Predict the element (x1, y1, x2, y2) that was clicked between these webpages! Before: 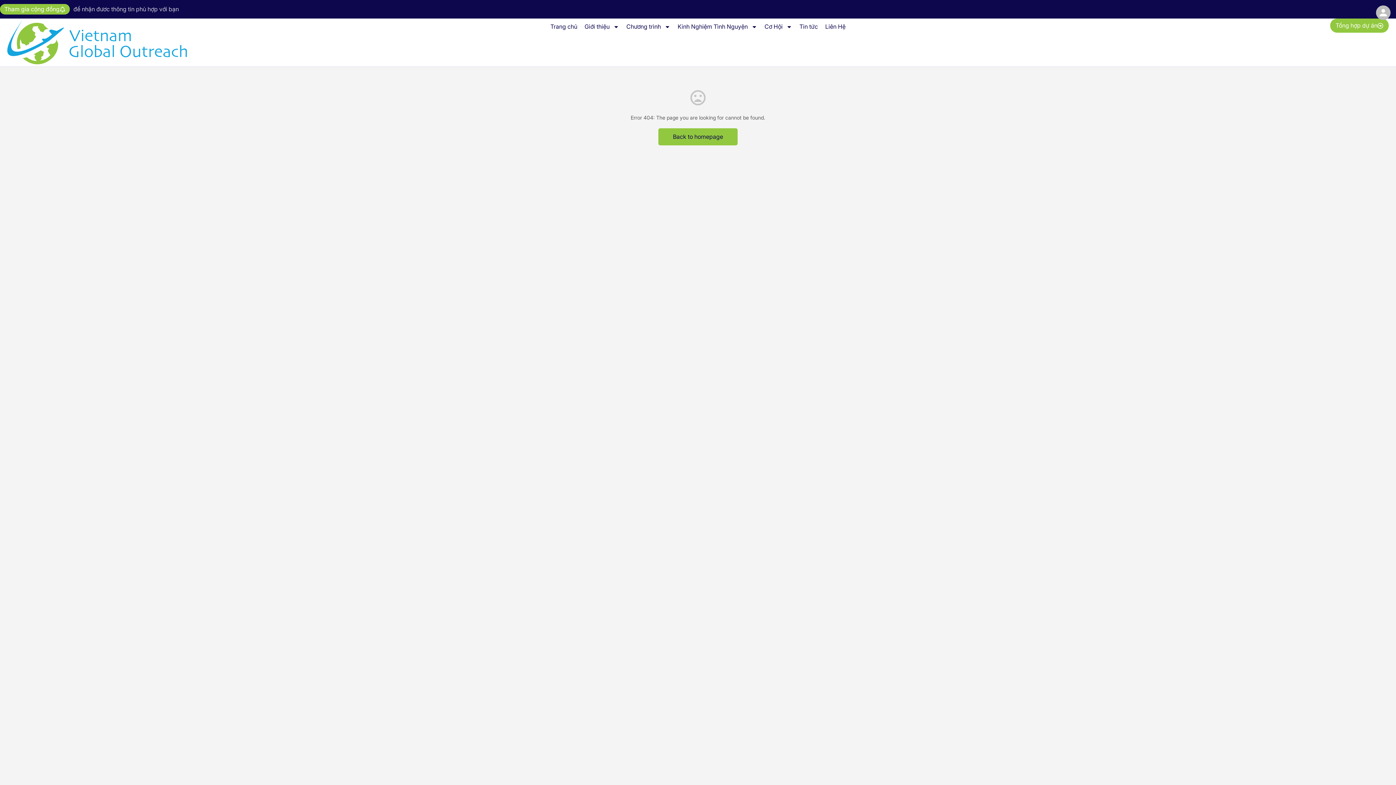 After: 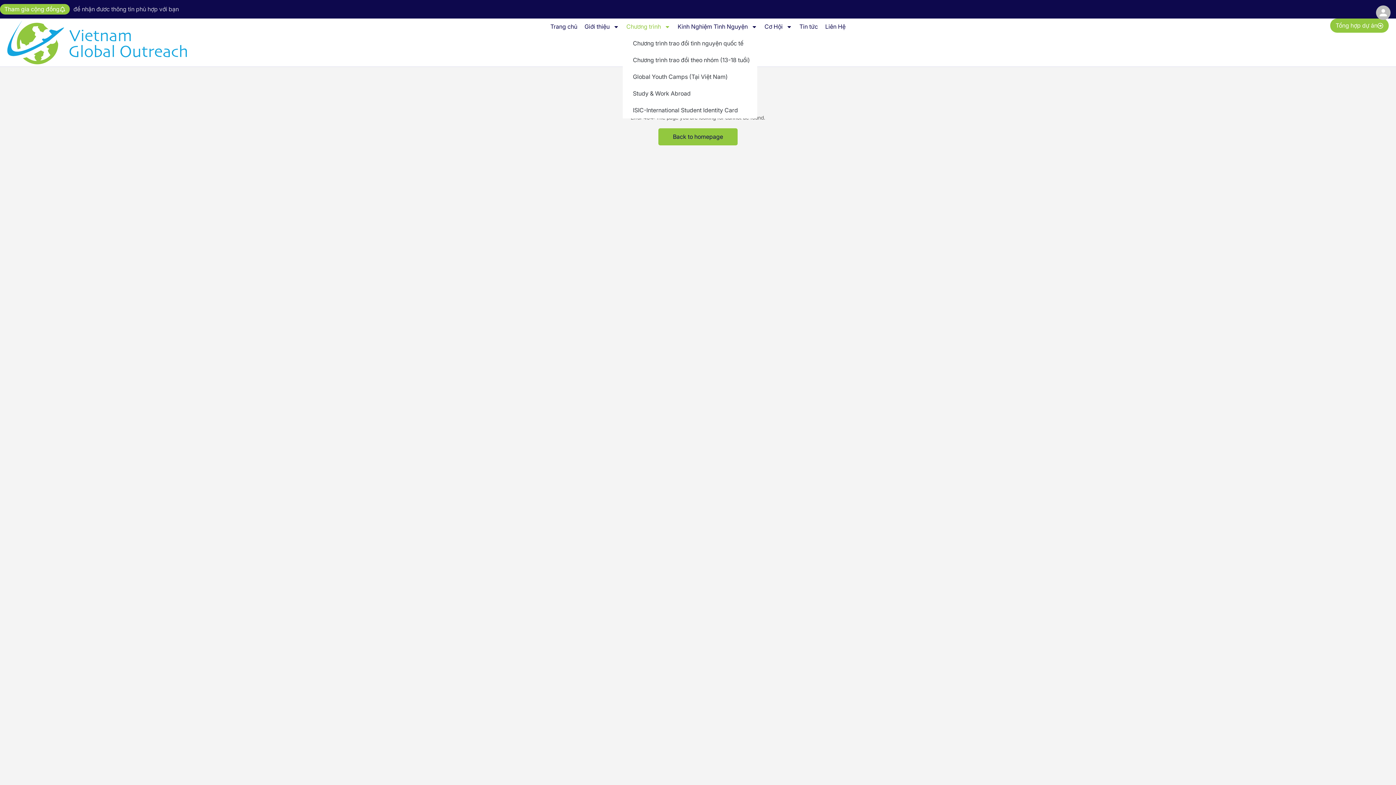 Action: bbox: (622, 18, 674, 34) label: Chương trình